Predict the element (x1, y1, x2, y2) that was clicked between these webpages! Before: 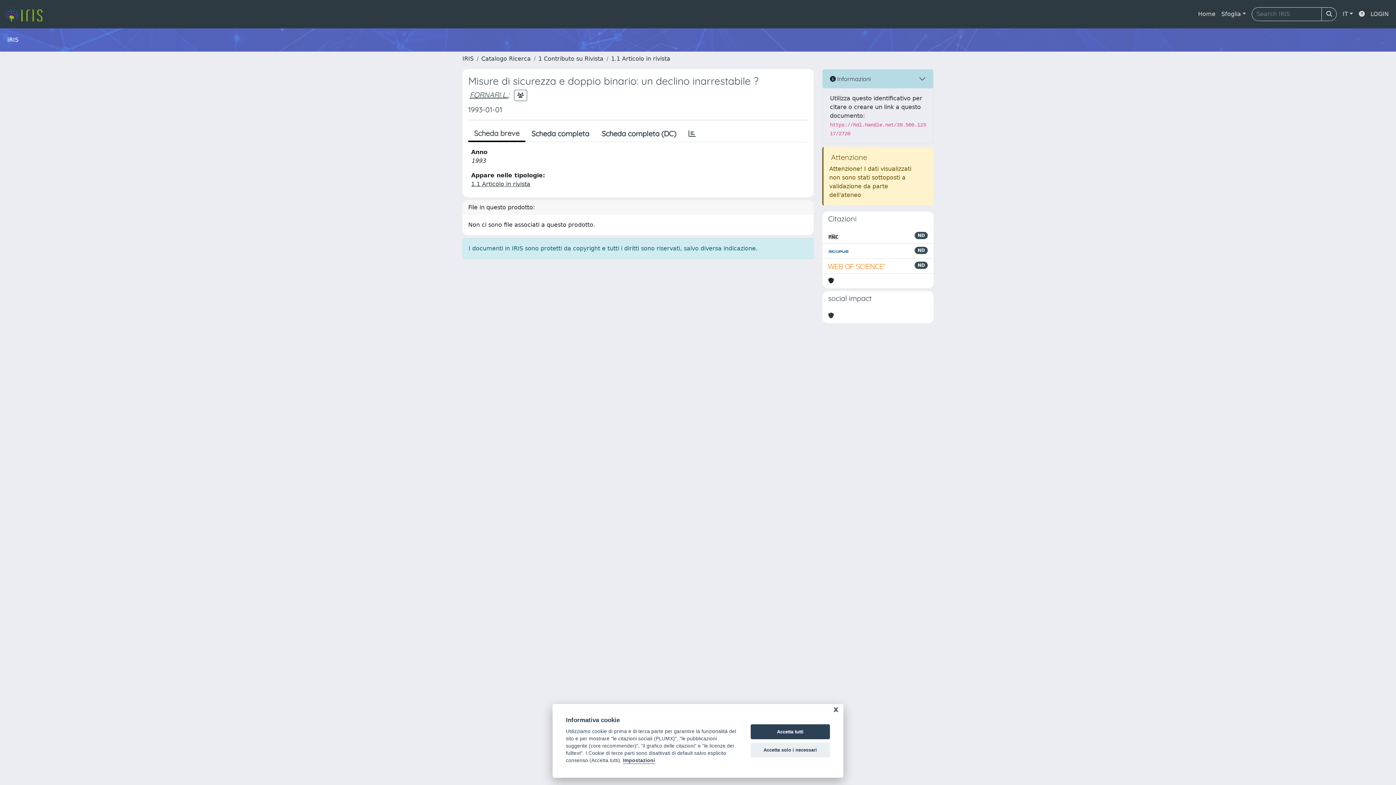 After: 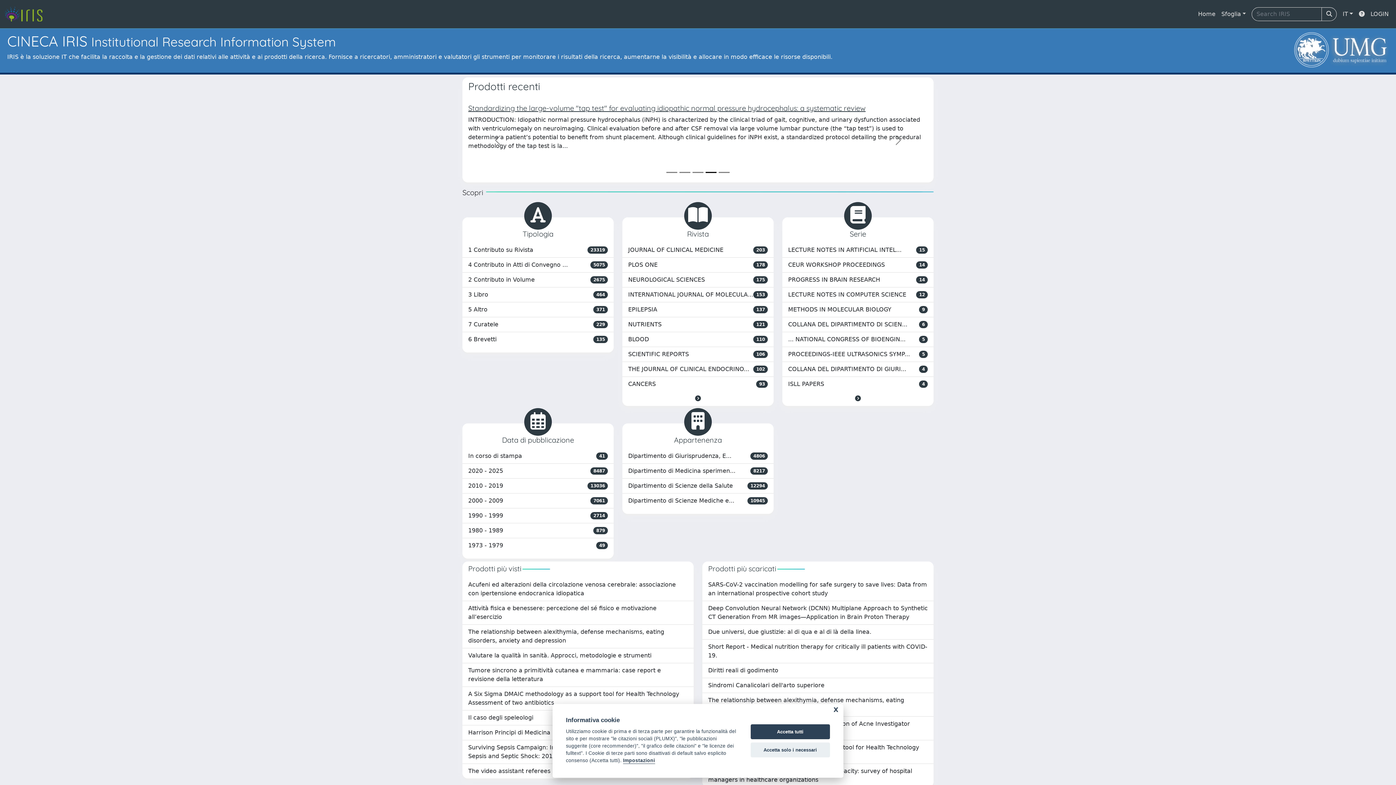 Action: bbox: (4, 5, 48, 22) label: link homepage